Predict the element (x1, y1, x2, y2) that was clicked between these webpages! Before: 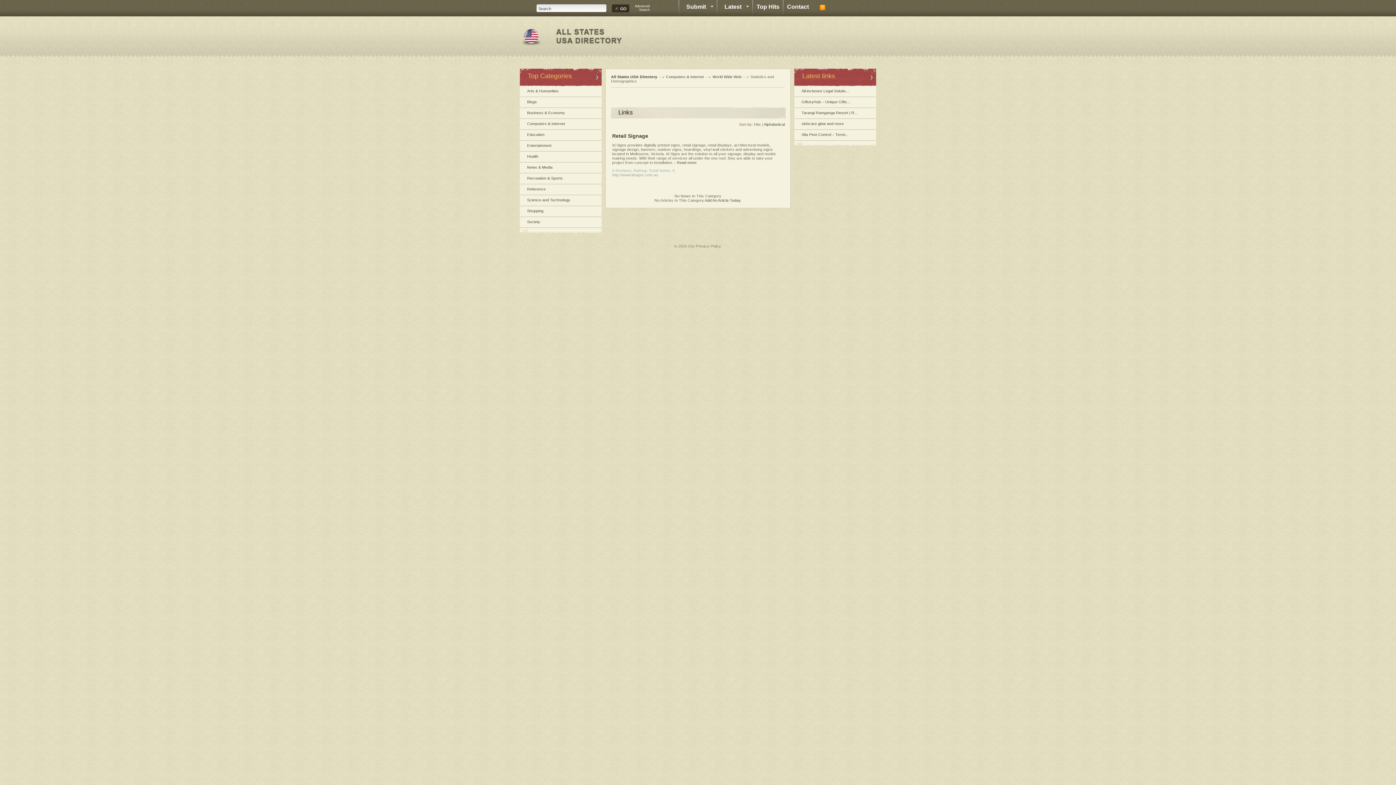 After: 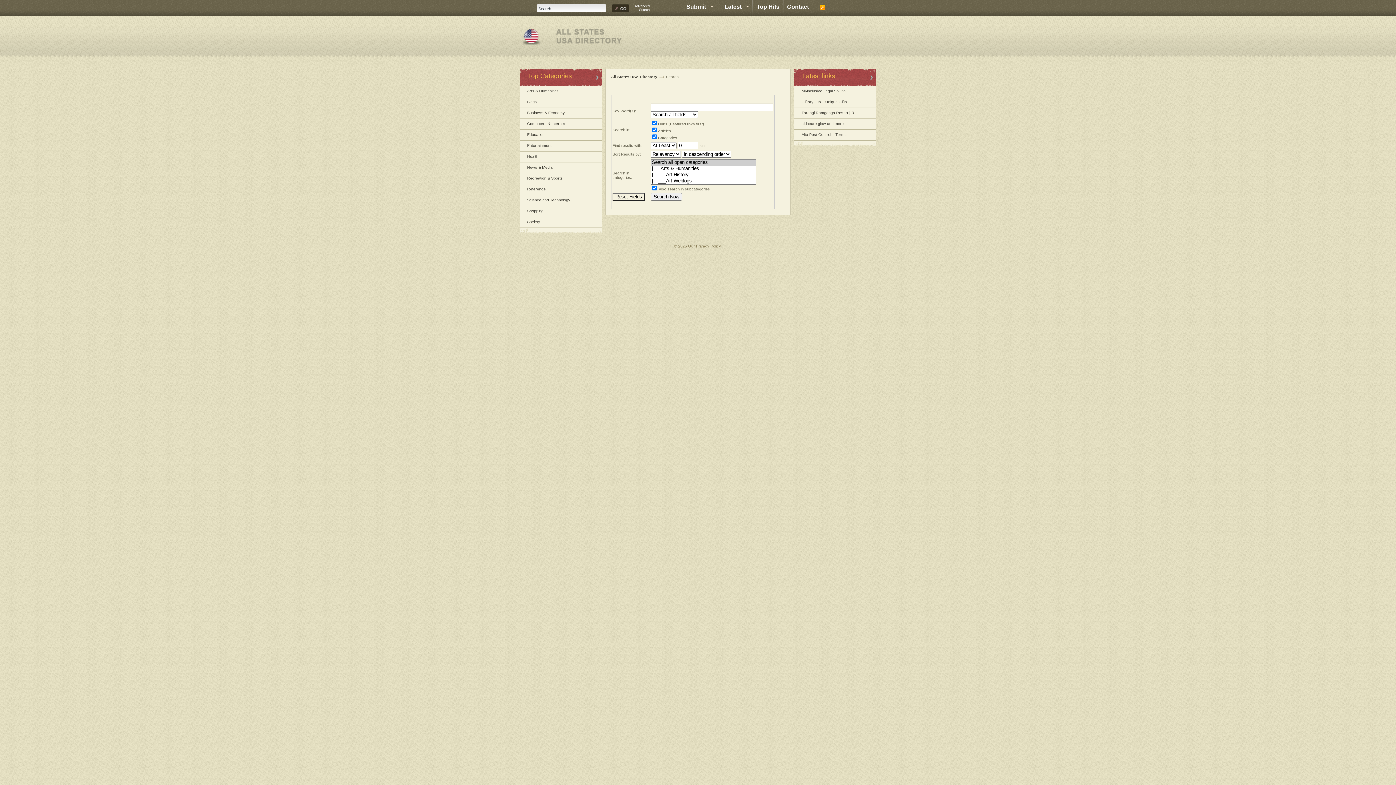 Action: bbox: (634, 4, 649, 11) label: Advanced
Search